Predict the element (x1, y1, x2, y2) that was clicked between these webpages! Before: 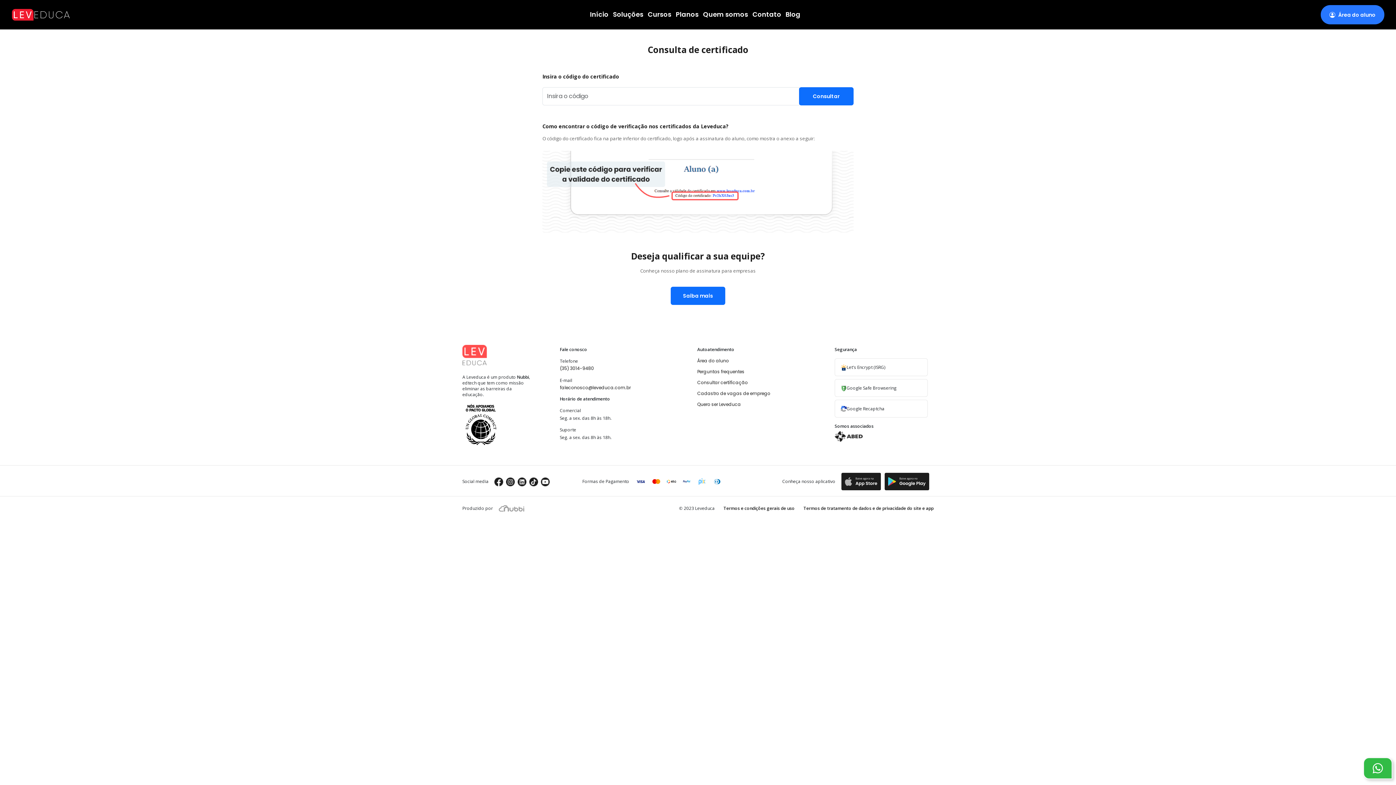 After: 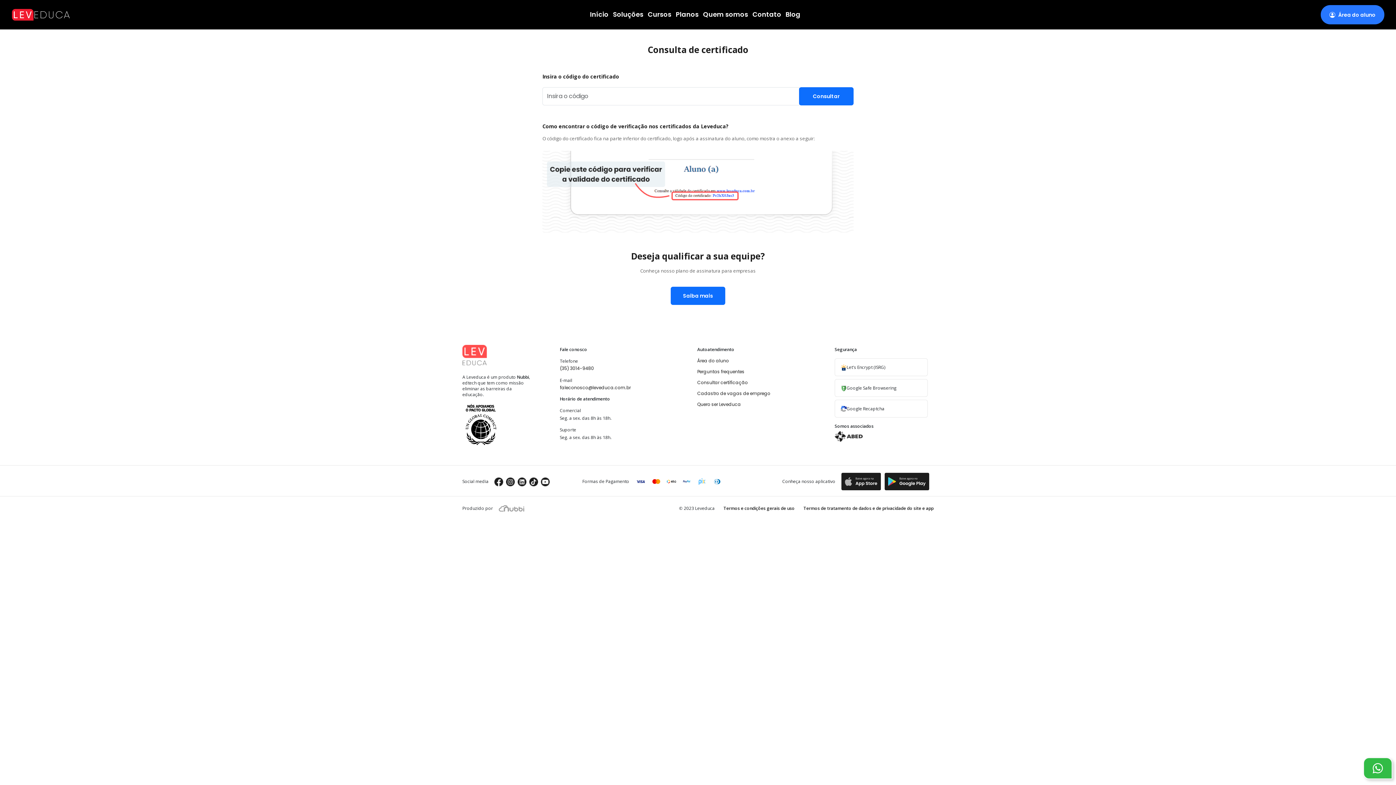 Action: bbox: (517, 477, 529, 486)